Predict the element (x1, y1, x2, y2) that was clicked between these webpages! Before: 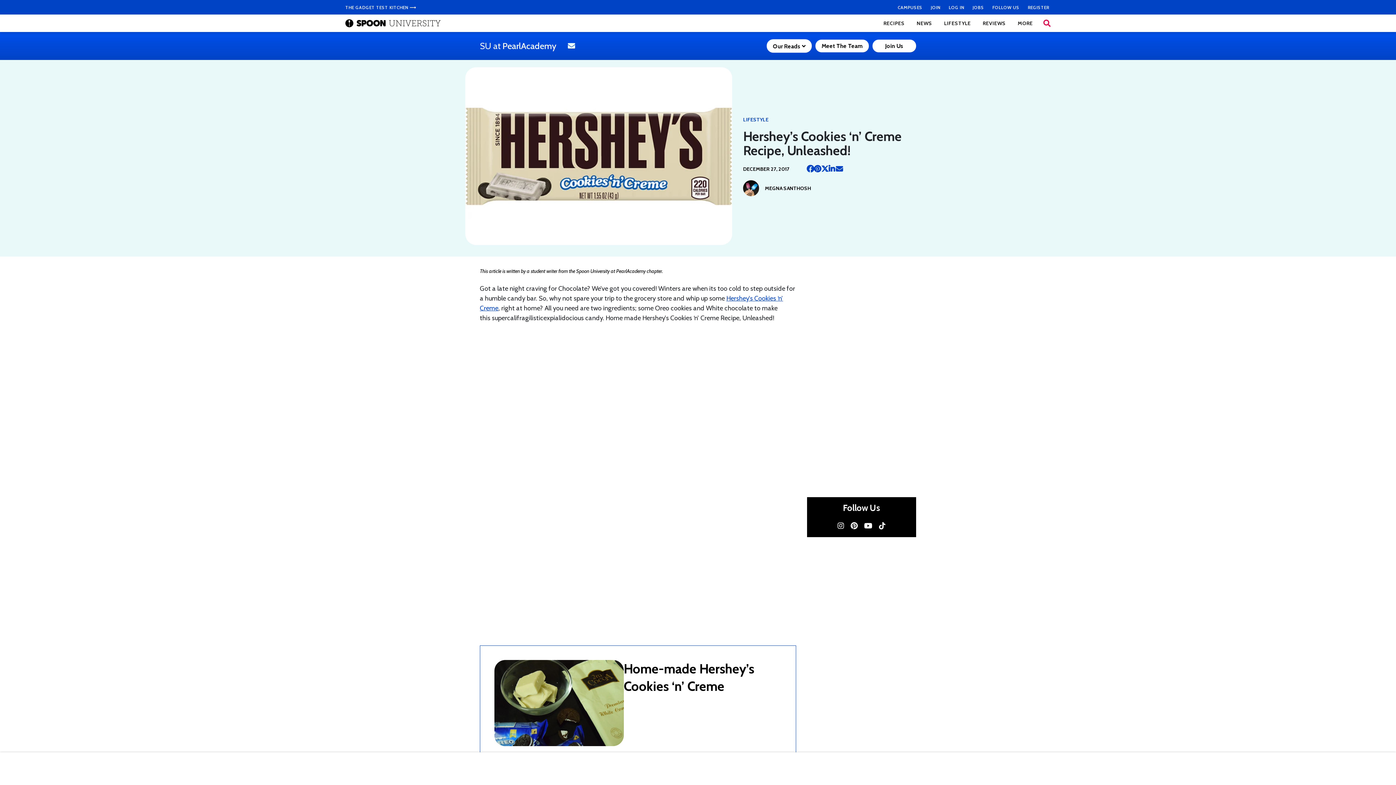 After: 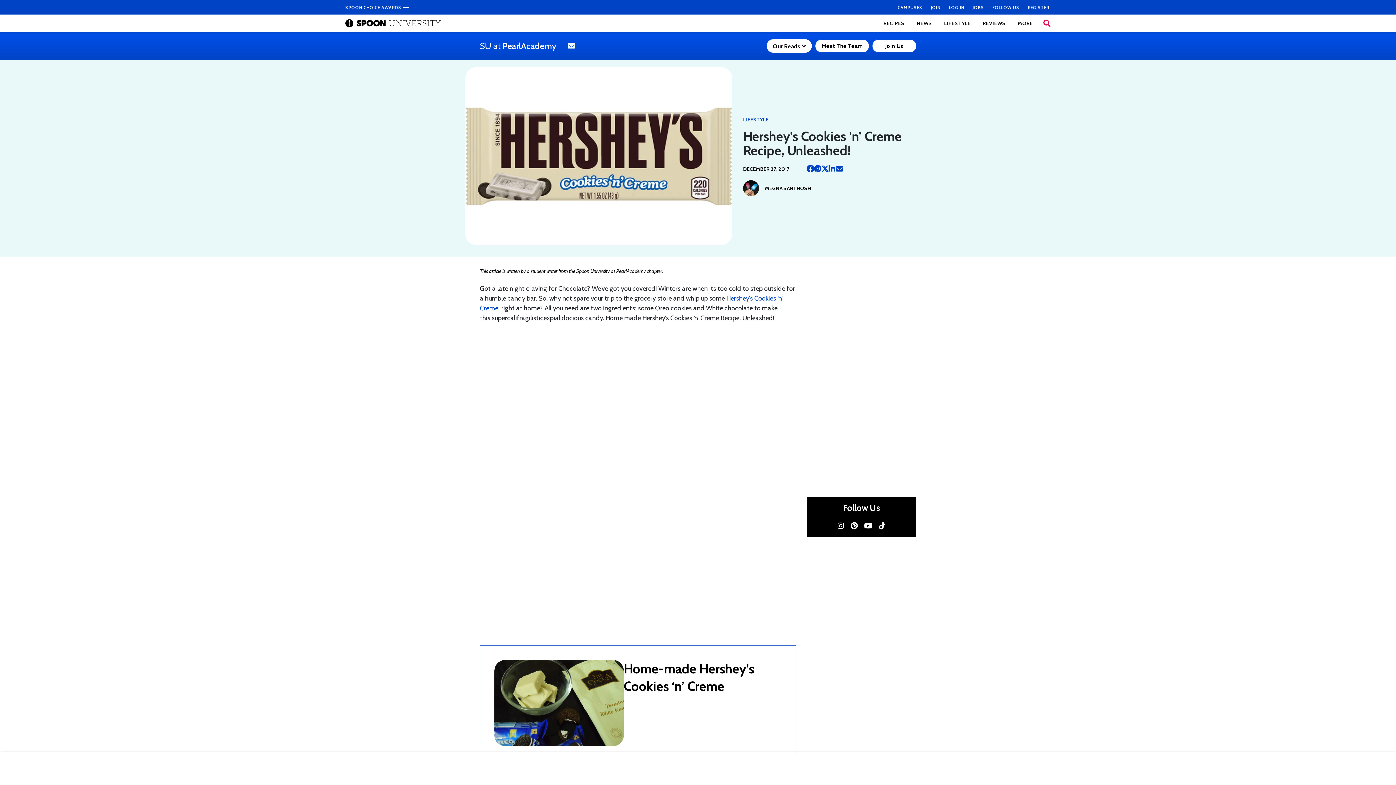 Action: bbox: (821, 165, 828, 173)